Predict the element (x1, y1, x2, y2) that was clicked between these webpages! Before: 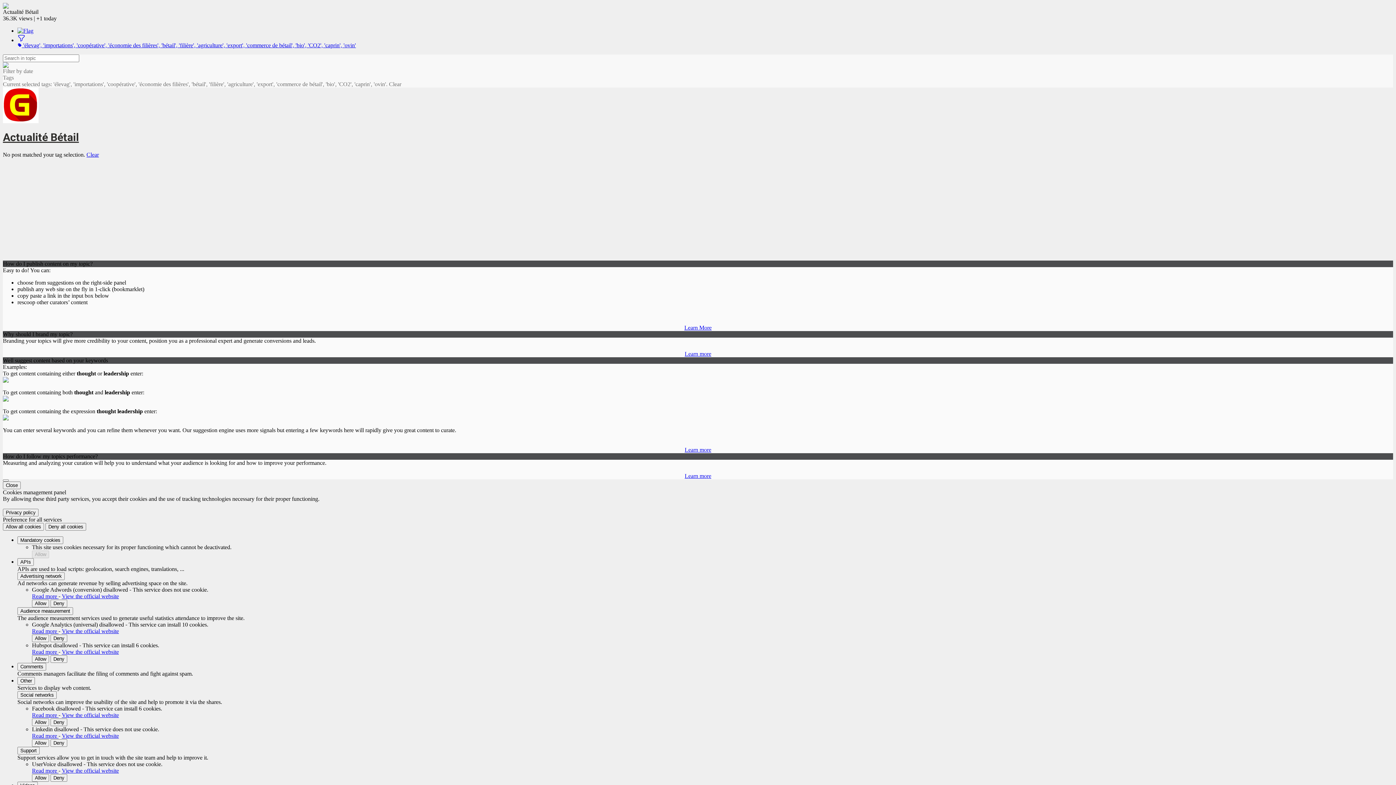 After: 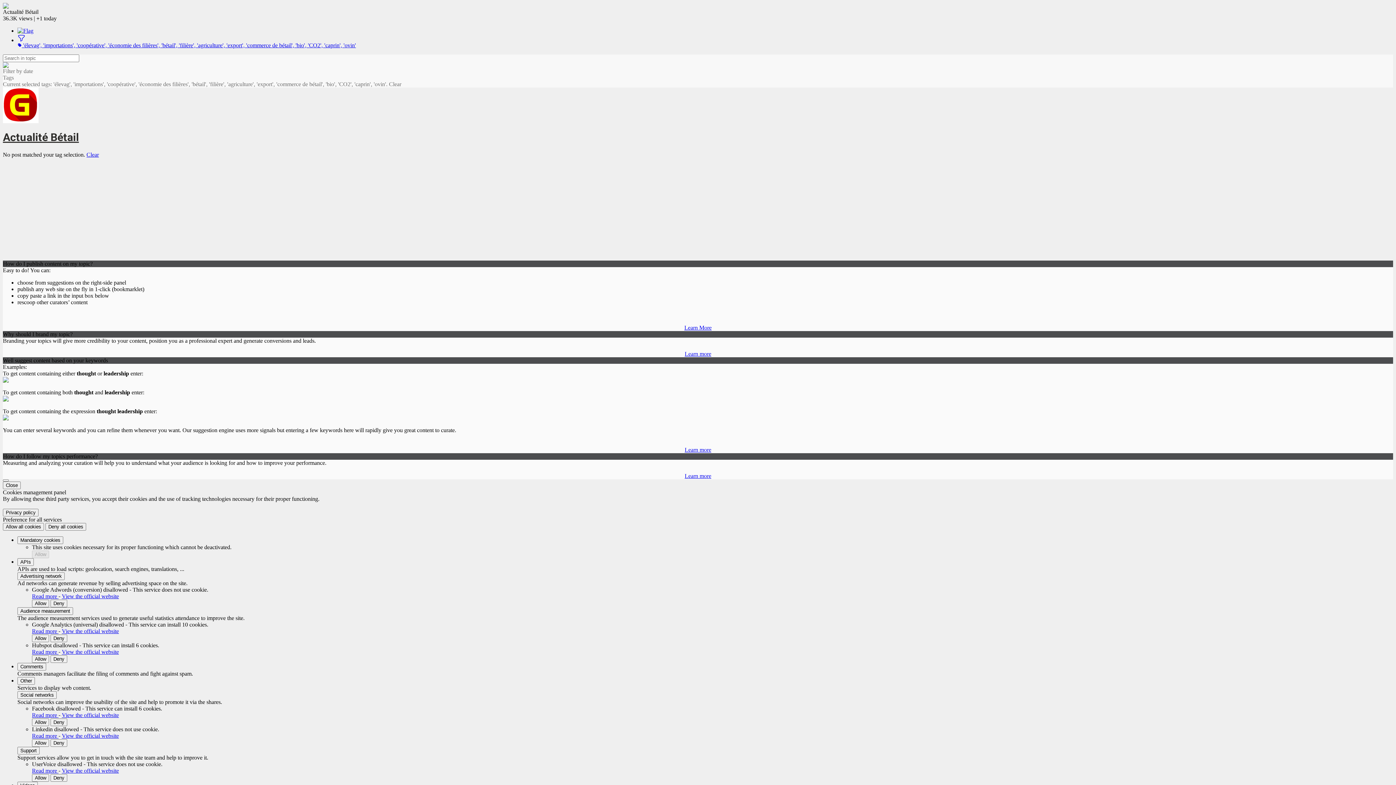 Action: bbox: (684, 324, 711, 330) label: Learn More